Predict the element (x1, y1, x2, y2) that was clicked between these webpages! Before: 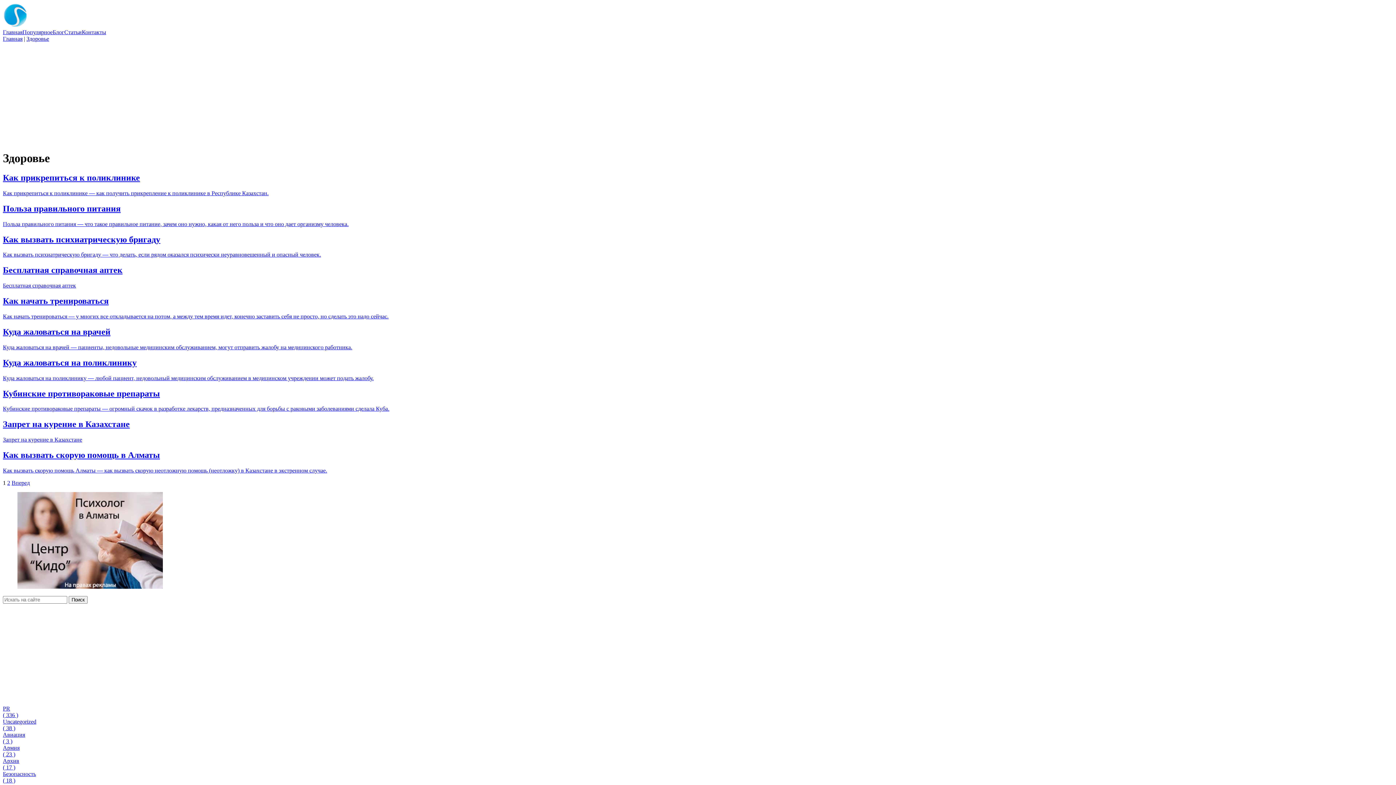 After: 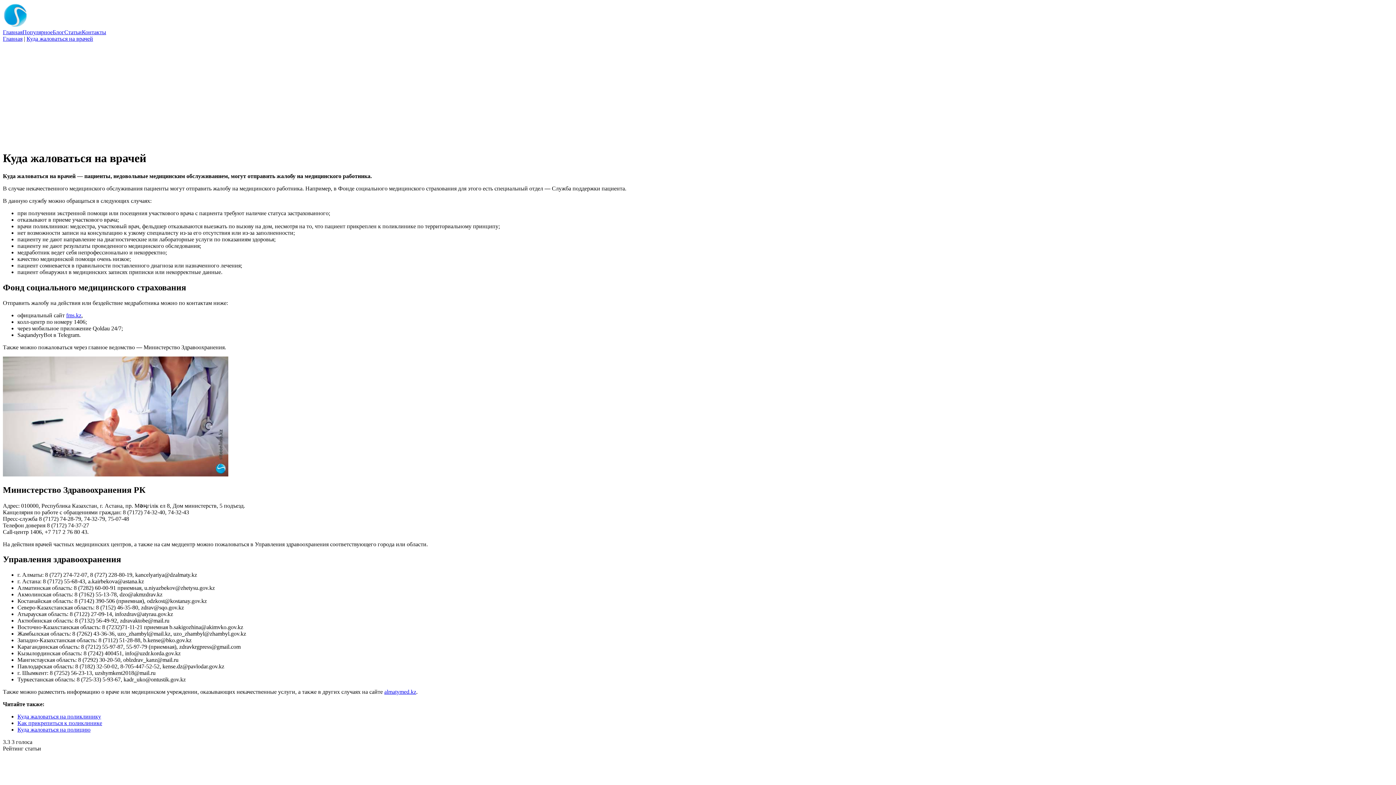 Action: label: Куда жаловаться на врачей

Куда жаловаться на врачей — пациенты, недовольные медицинским обслуживанием, могут отправить жалобу на медицинского работника. bbox: (2, 327, 1393, 350)